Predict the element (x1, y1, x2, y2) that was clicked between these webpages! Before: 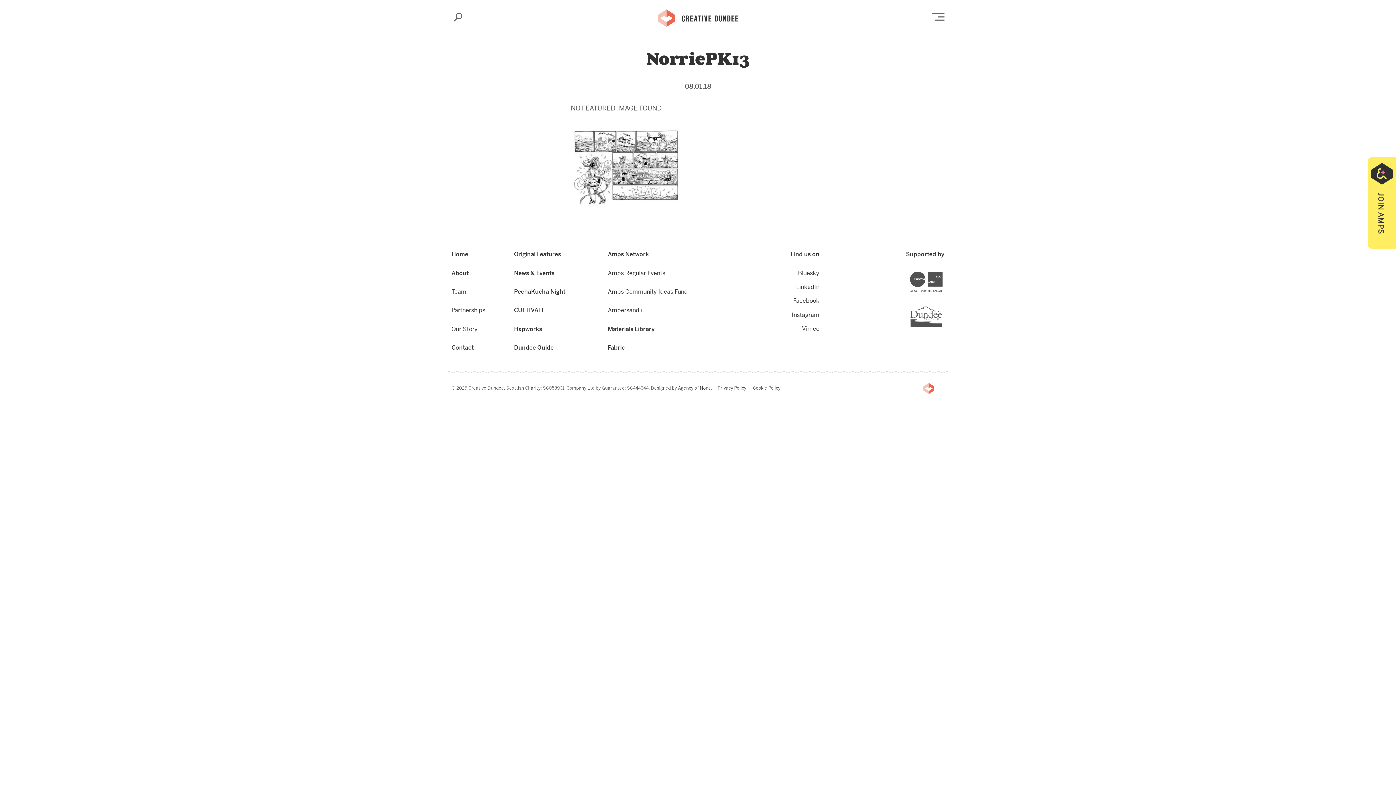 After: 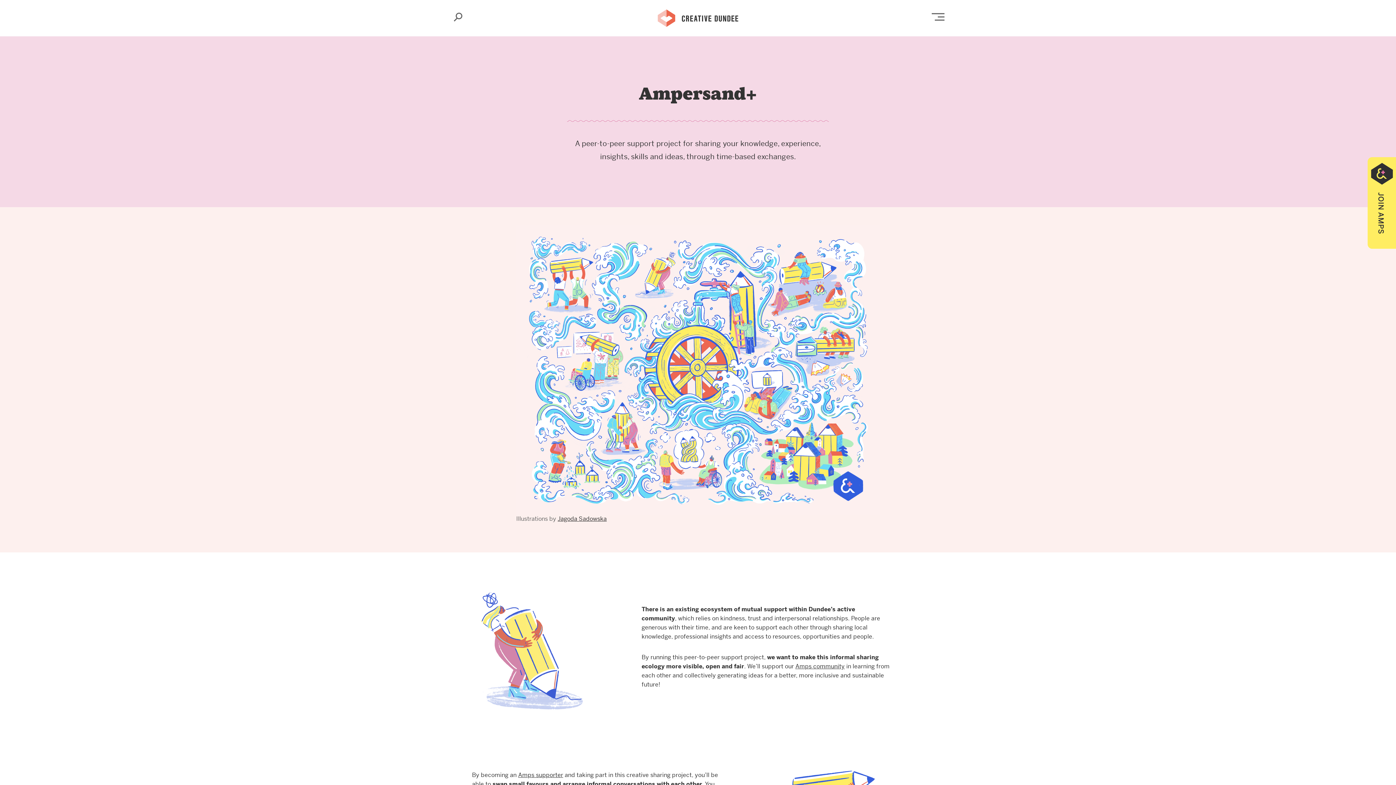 Action: bbox: (608, 303, 643, 317) label: Ampersand+